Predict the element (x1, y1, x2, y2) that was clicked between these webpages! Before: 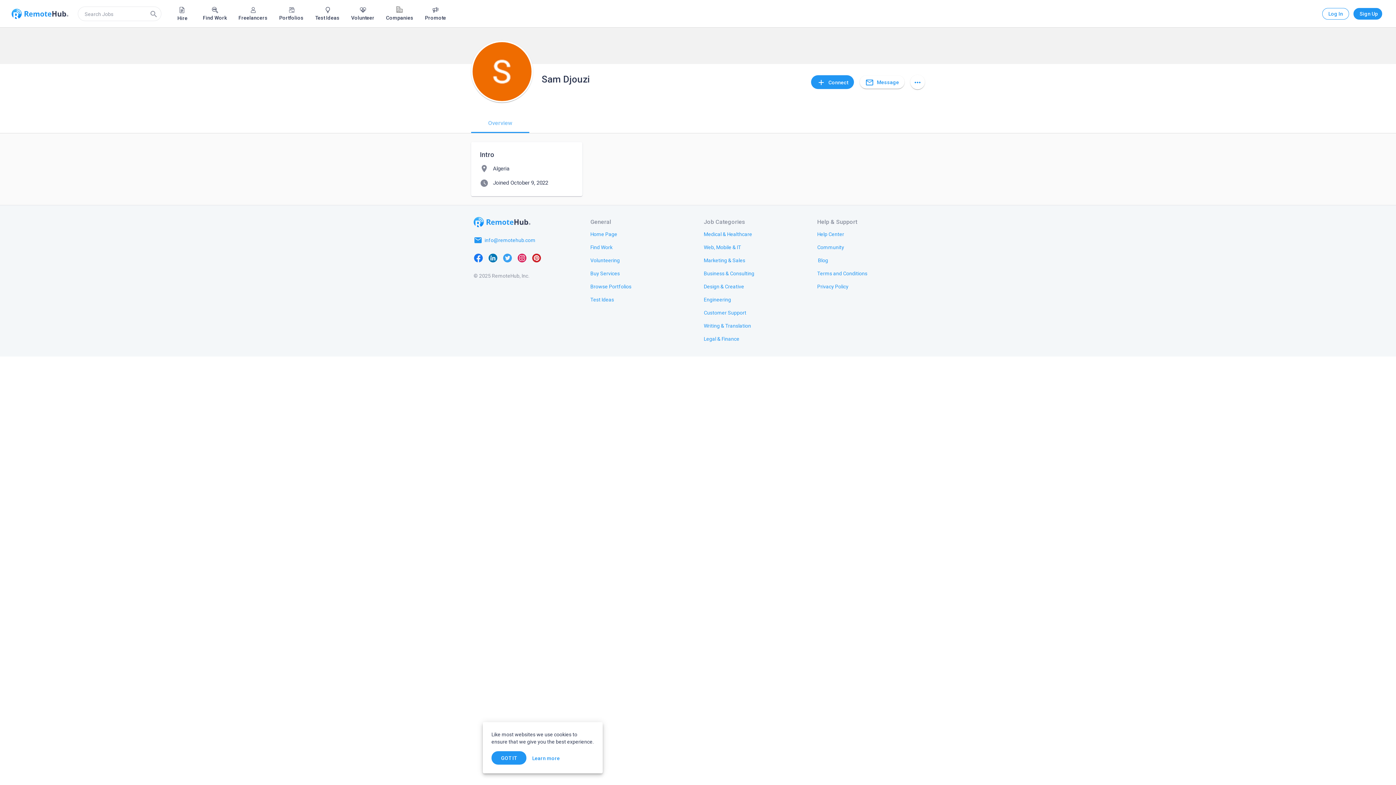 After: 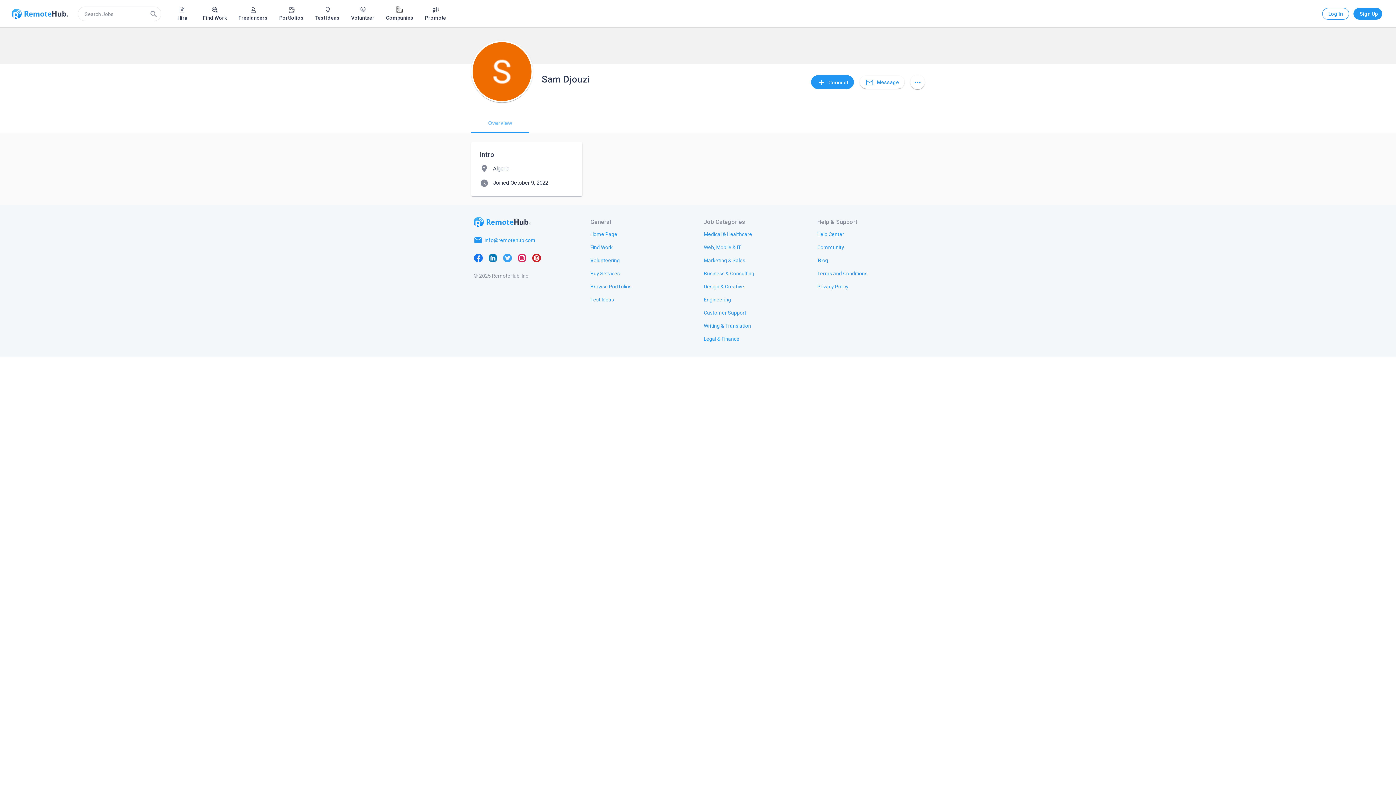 Action: label: GOT IT bbox: (491, 751, 526, 765)